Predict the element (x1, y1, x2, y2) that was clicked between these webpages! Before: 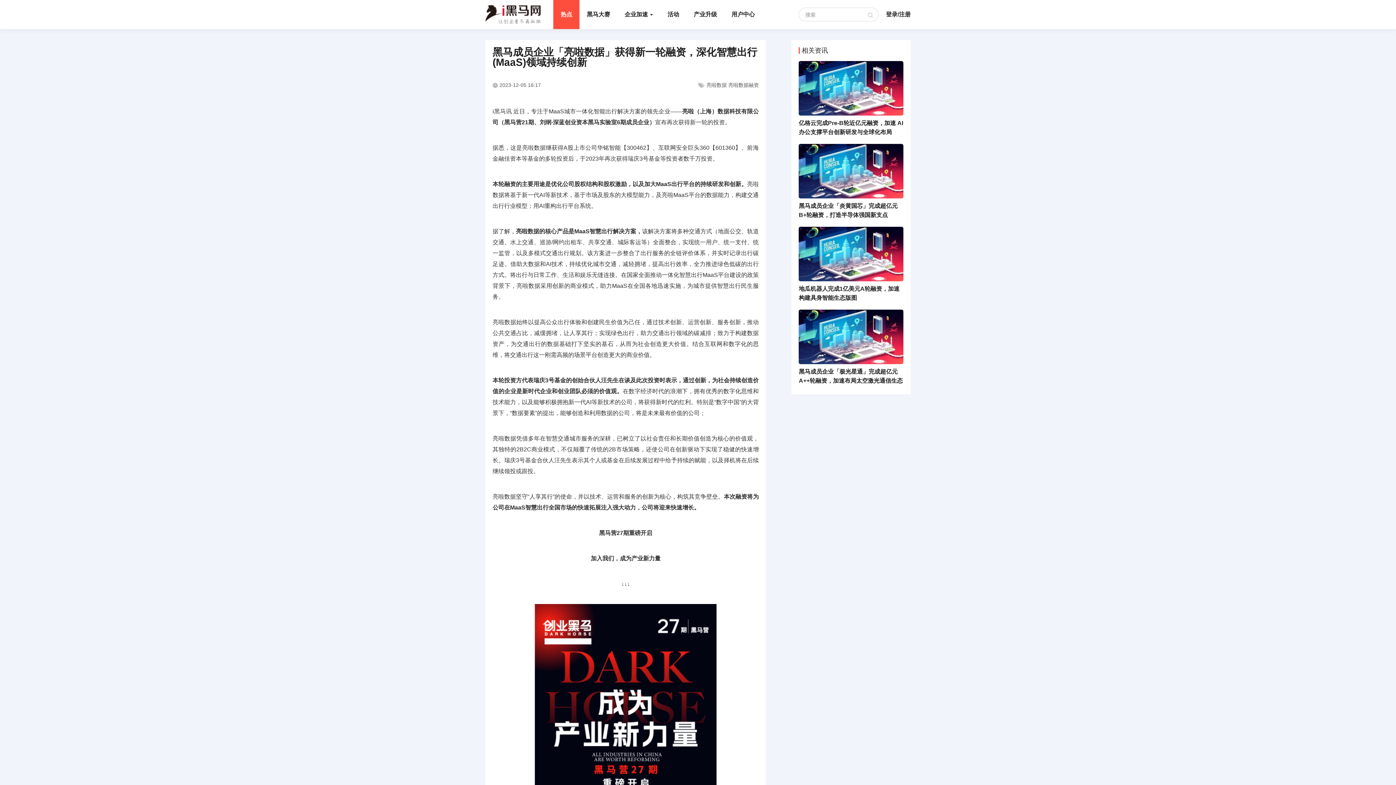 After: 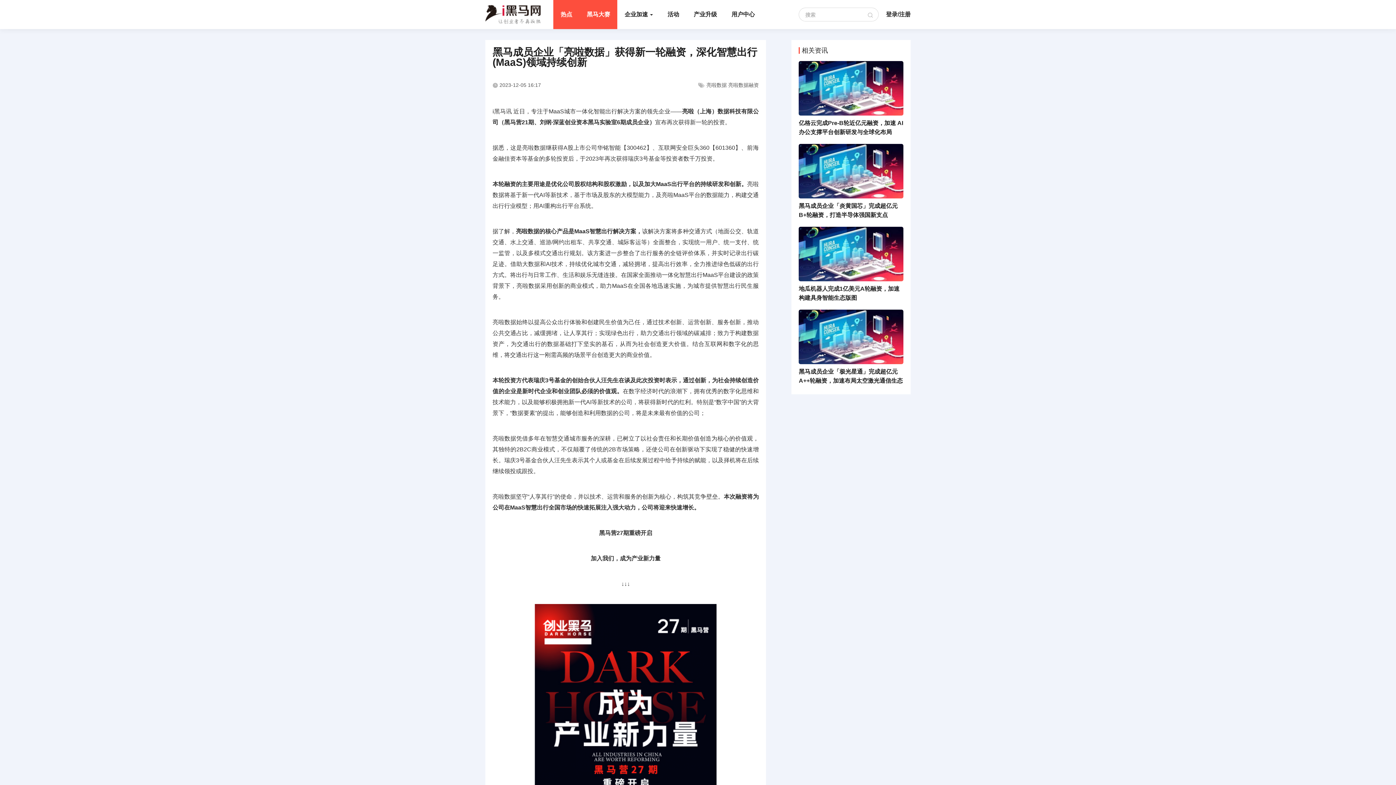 Action: bbox: (579, 0, 617, 29) label: 黑马大赛